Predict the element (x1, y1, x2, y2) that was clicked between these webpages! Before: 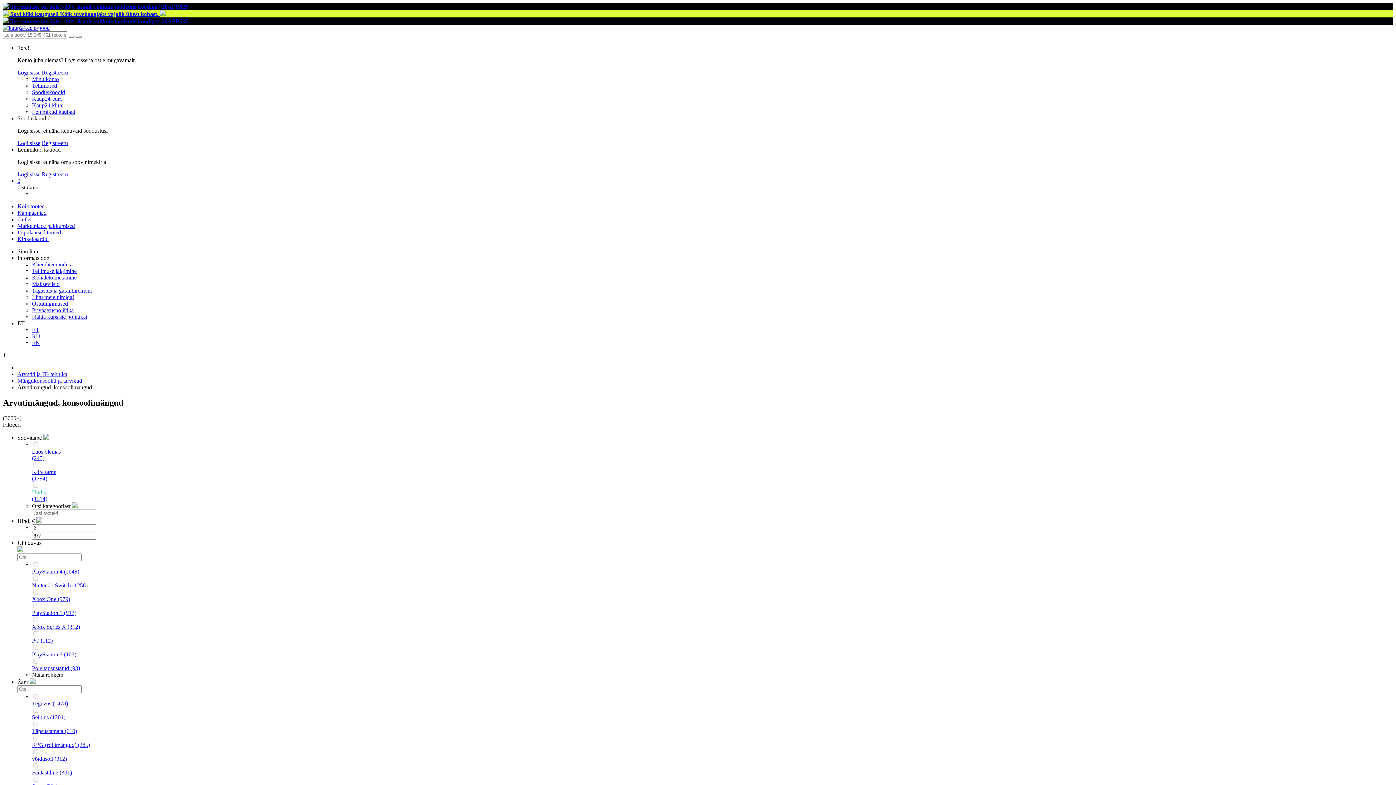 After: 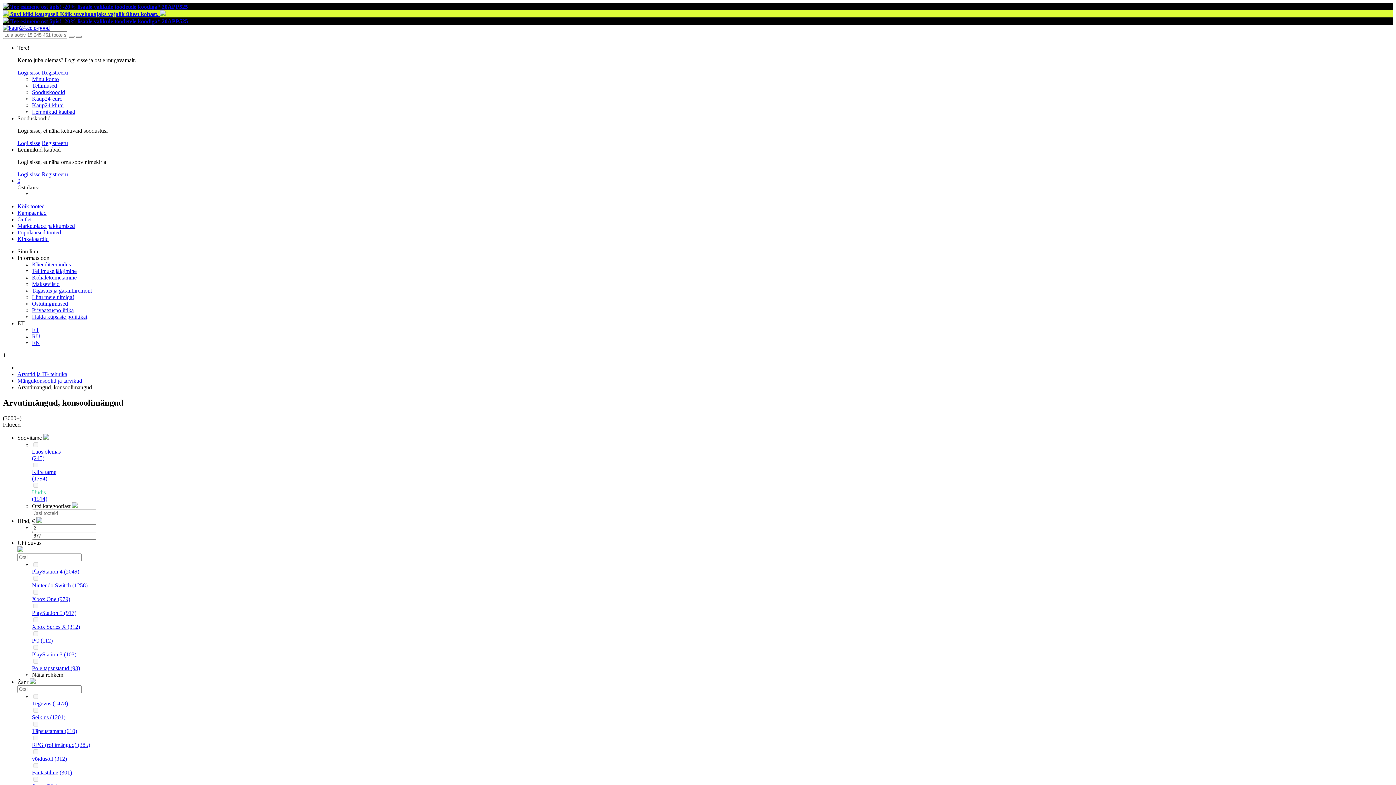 Action: bbox: (32, 562, 39, 568) label: PlayStation 4 (2049)